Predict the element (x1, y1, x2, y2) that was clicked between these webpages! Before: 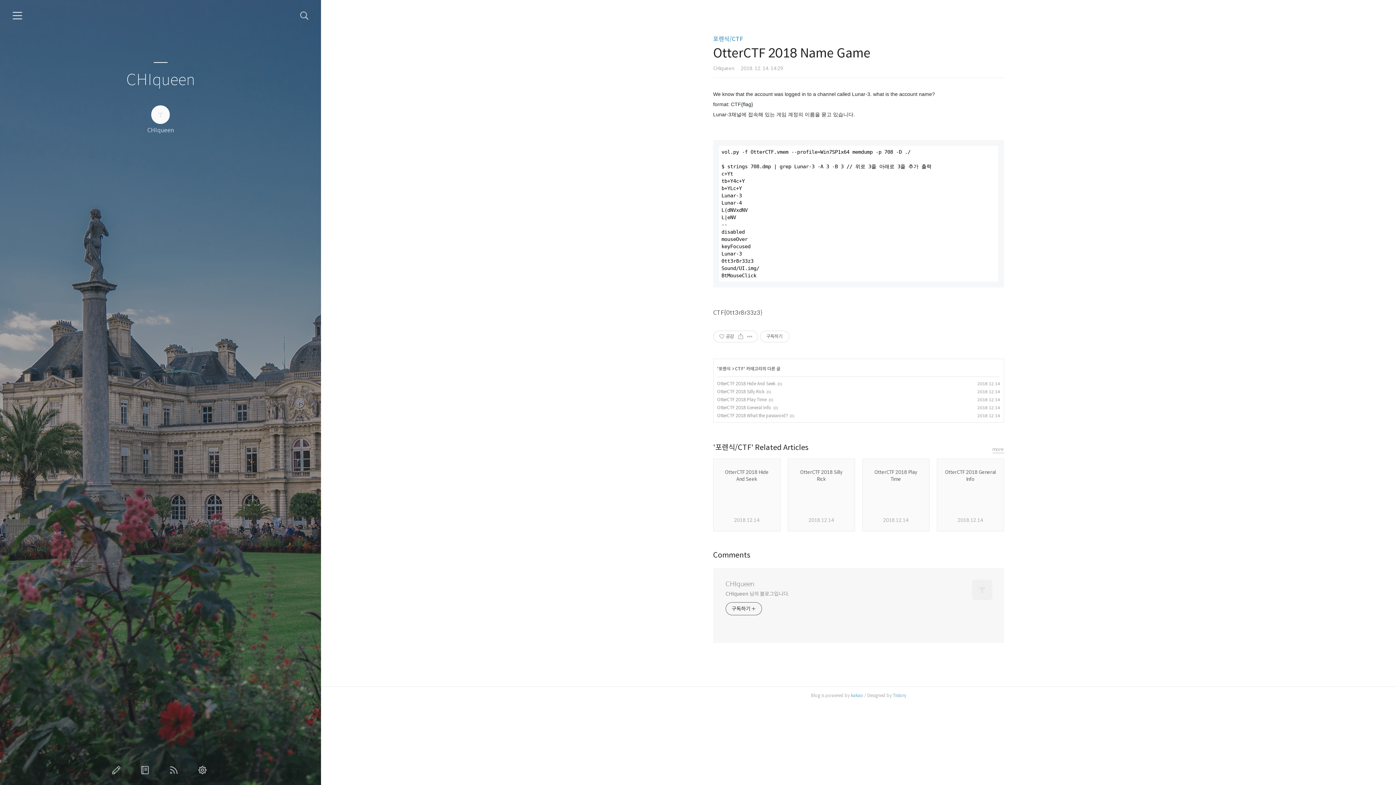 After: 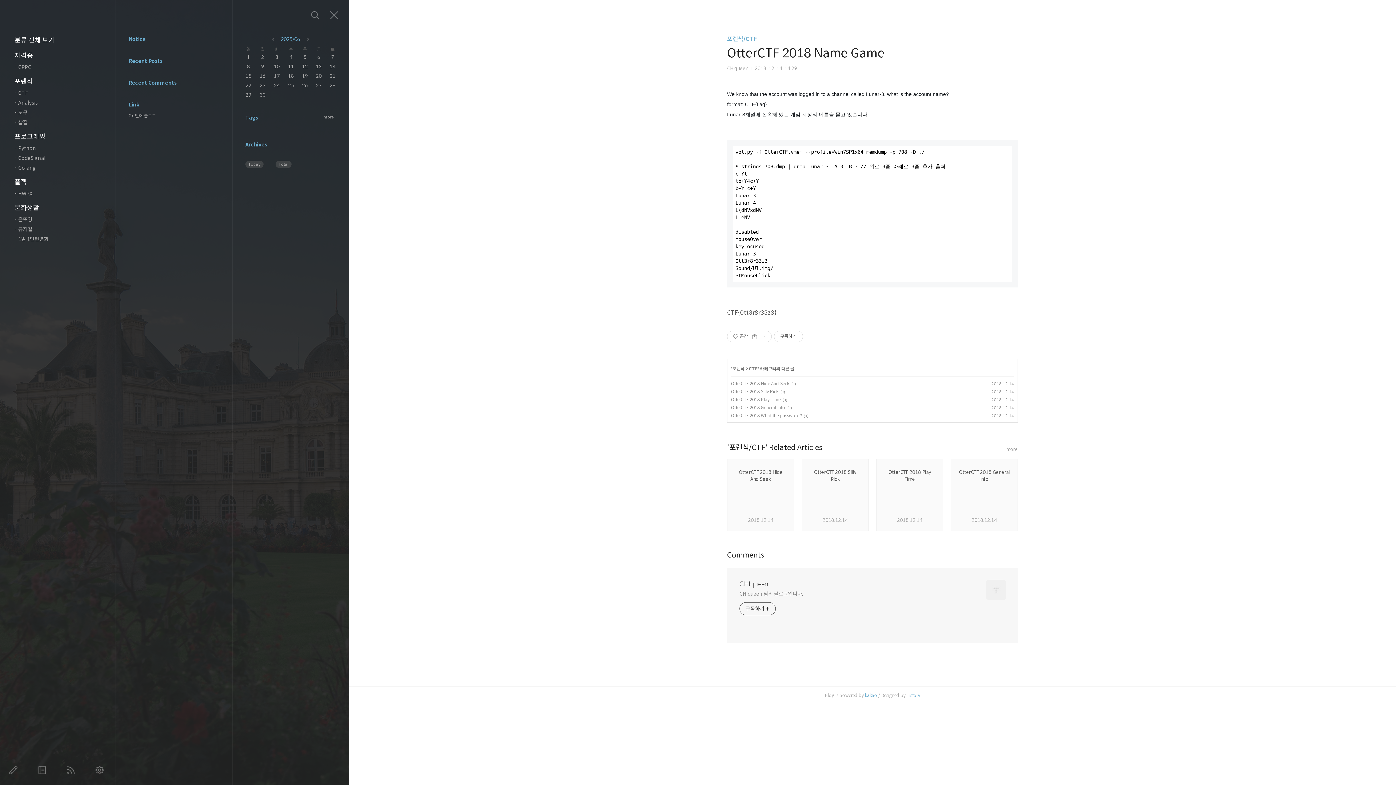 Action: bbox: (12, 10, 22, 20) label: 카테고리